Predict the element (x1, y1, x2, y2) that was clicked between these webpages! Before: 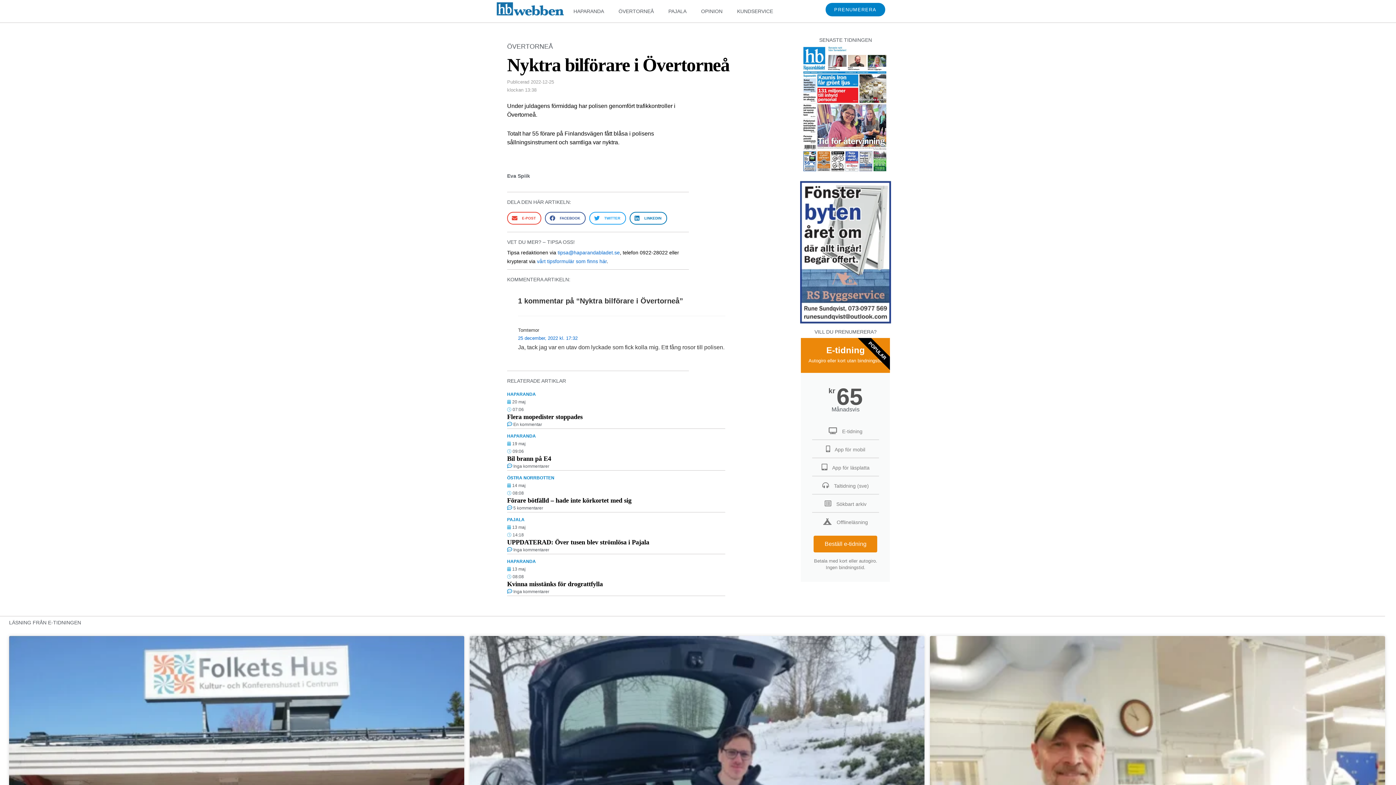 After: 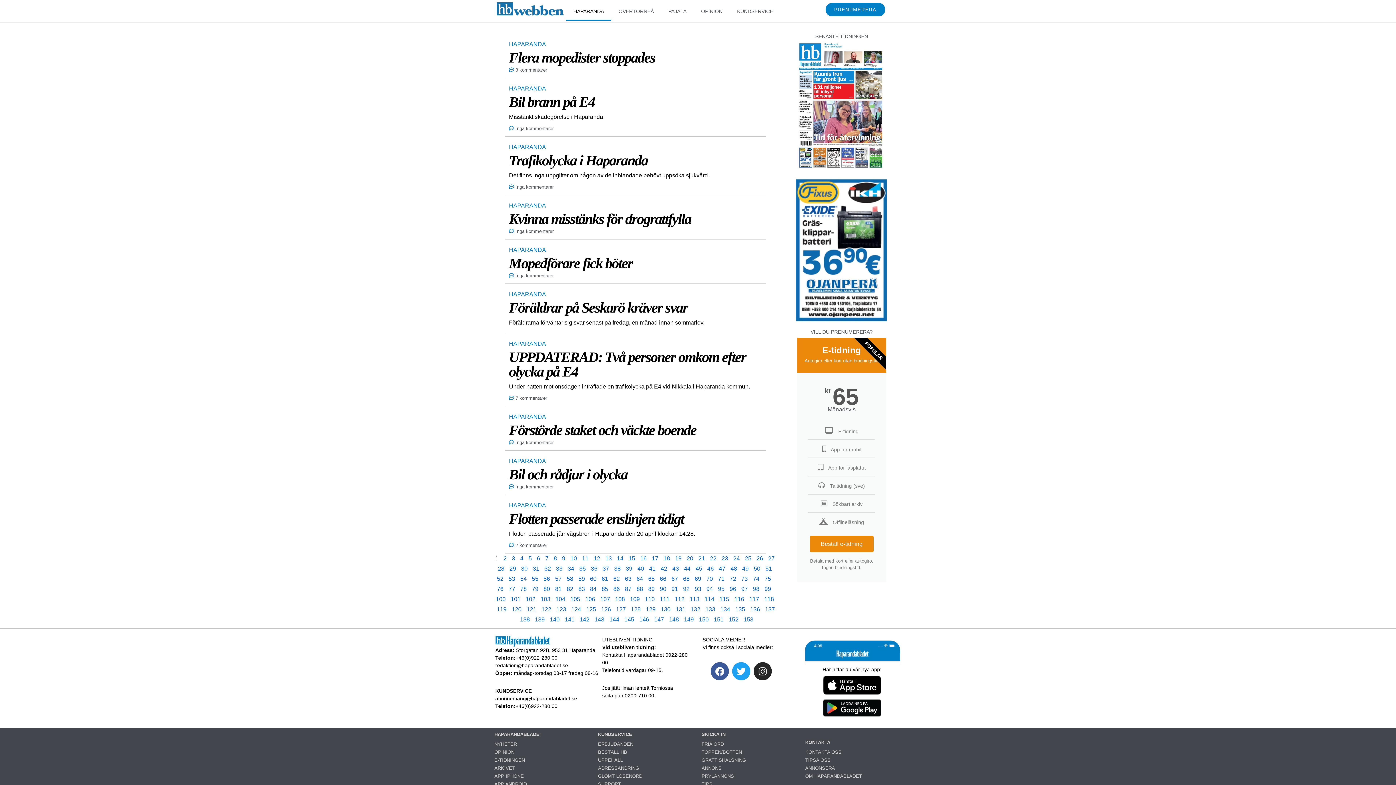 Action: bbox: (507, 433, 536, 438) label: HAPARANDA